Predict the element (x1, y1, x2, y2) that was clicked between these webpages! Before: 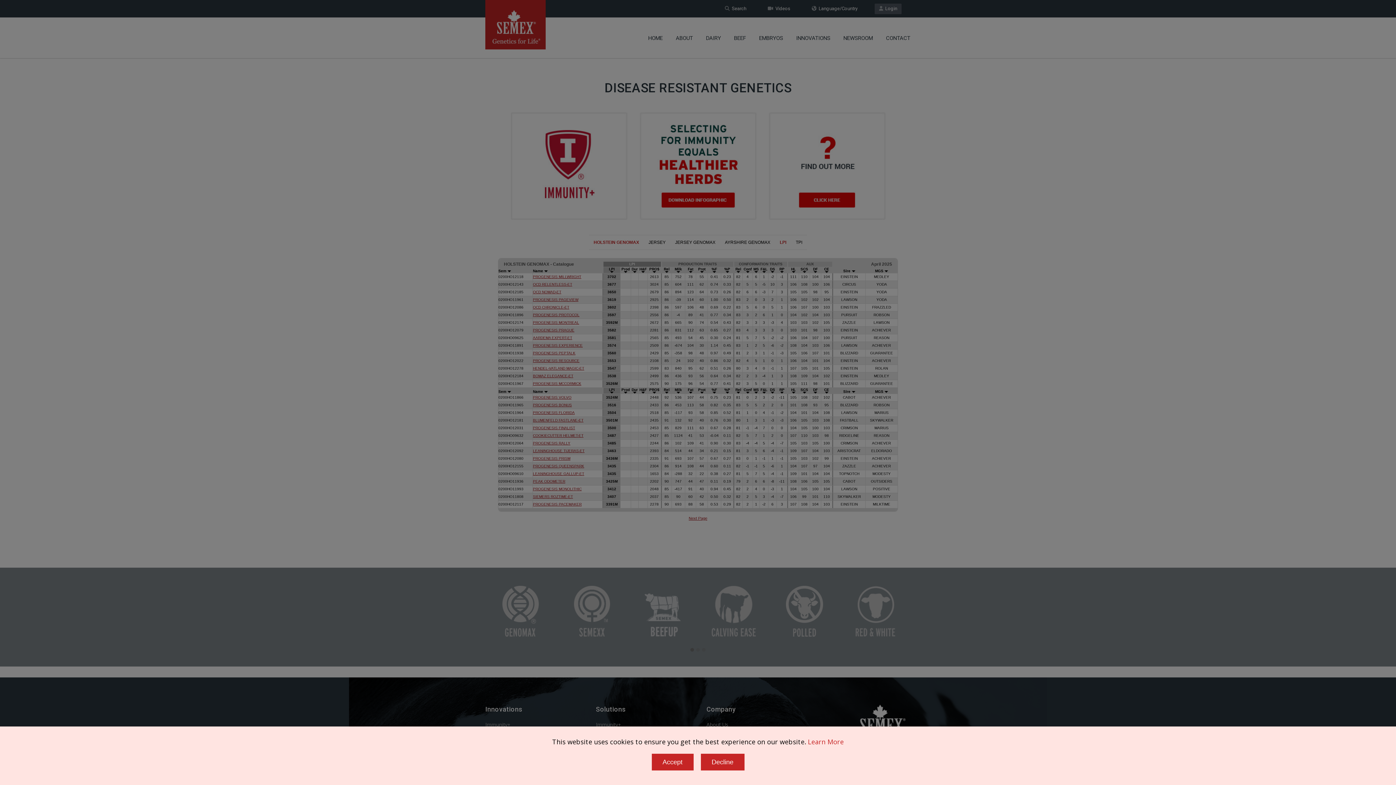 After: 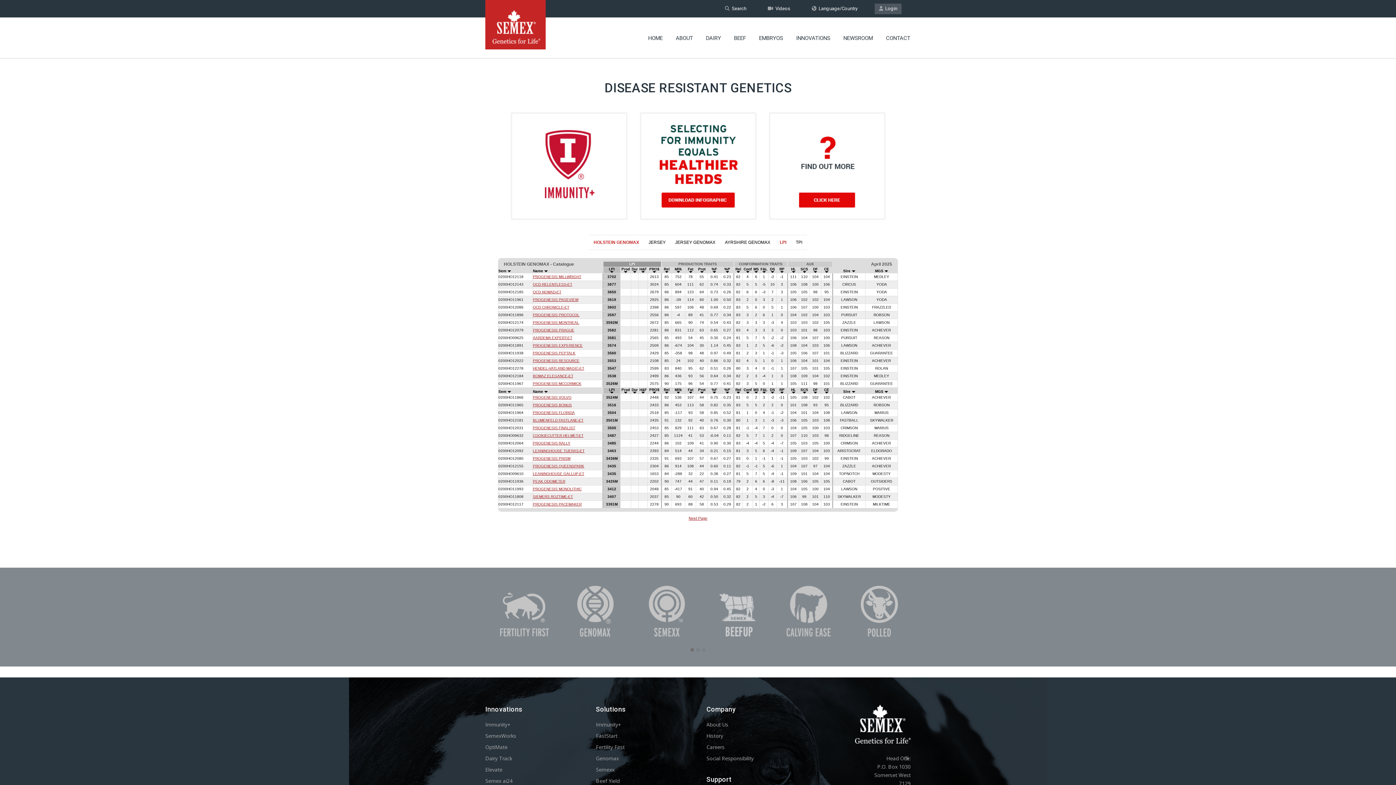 Action: label: Accept bbox: (651, 754, 693, 770)